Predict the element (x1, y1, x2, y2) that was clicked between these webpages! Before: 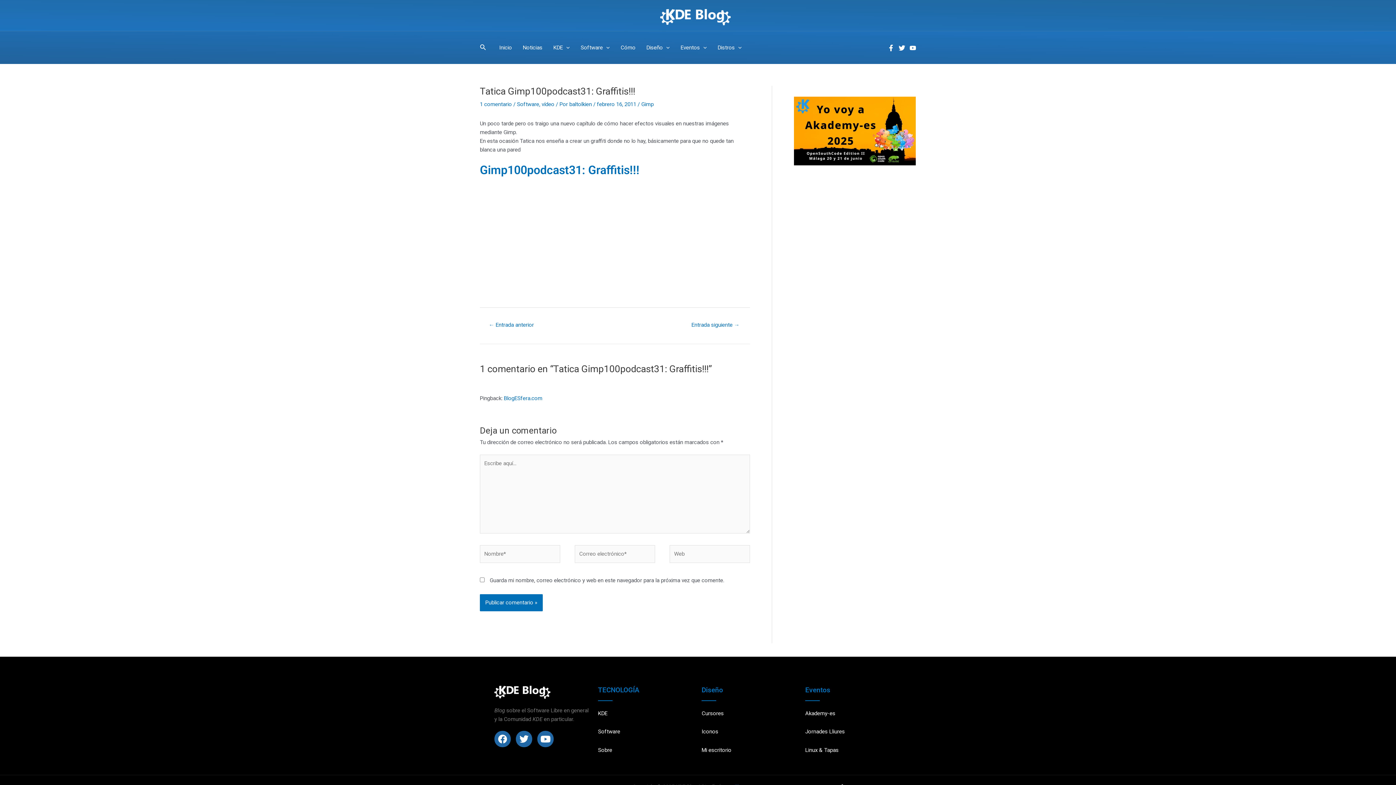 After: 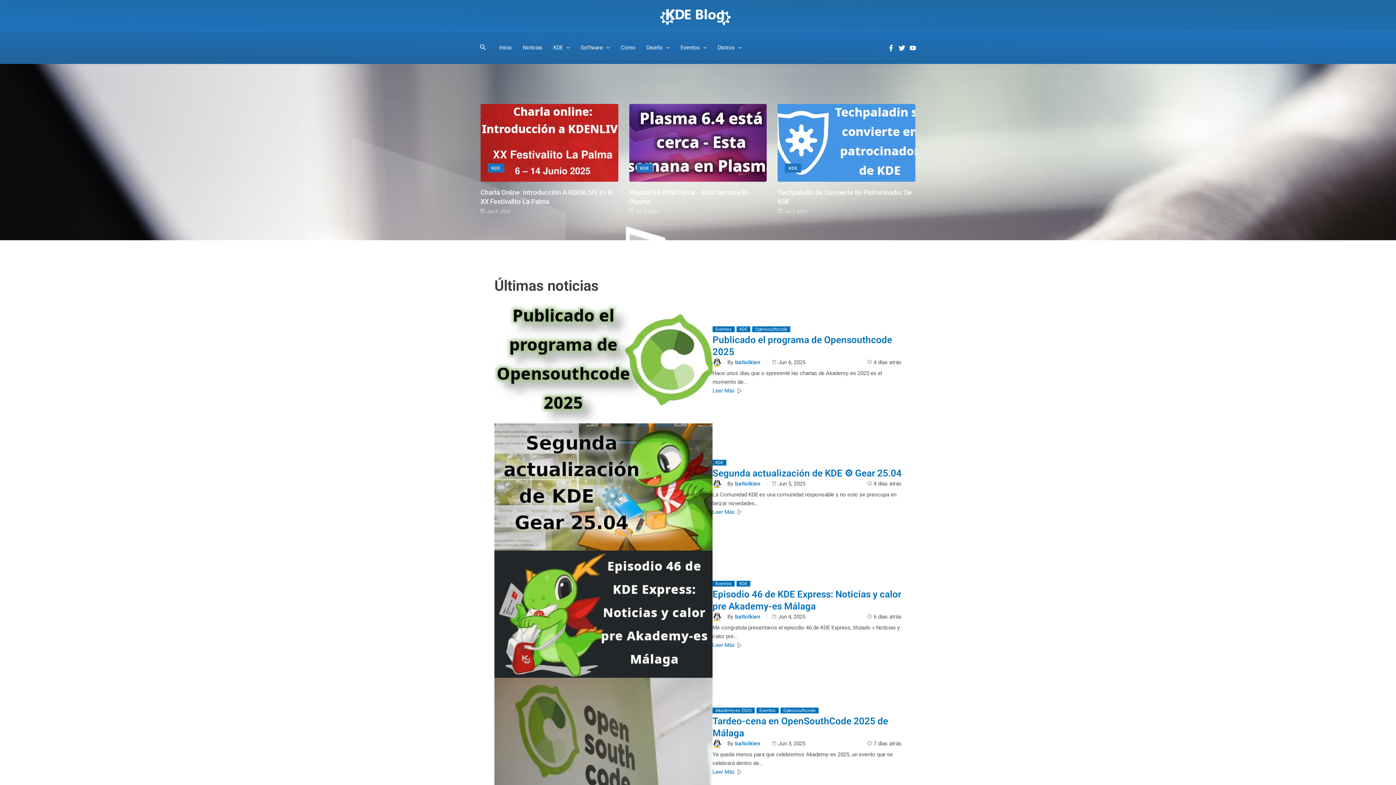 Action: label: Noticias bbox: (517, 35, 548, 60)